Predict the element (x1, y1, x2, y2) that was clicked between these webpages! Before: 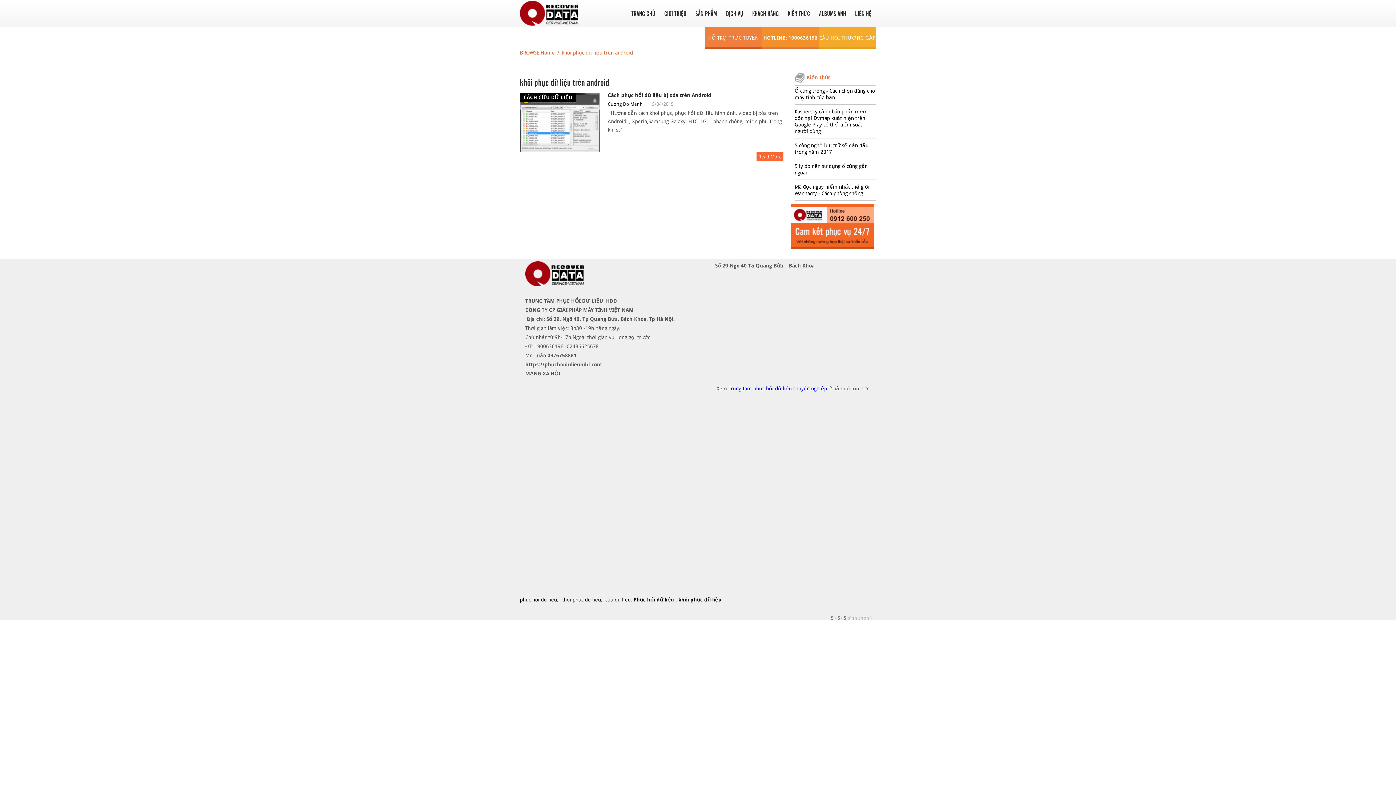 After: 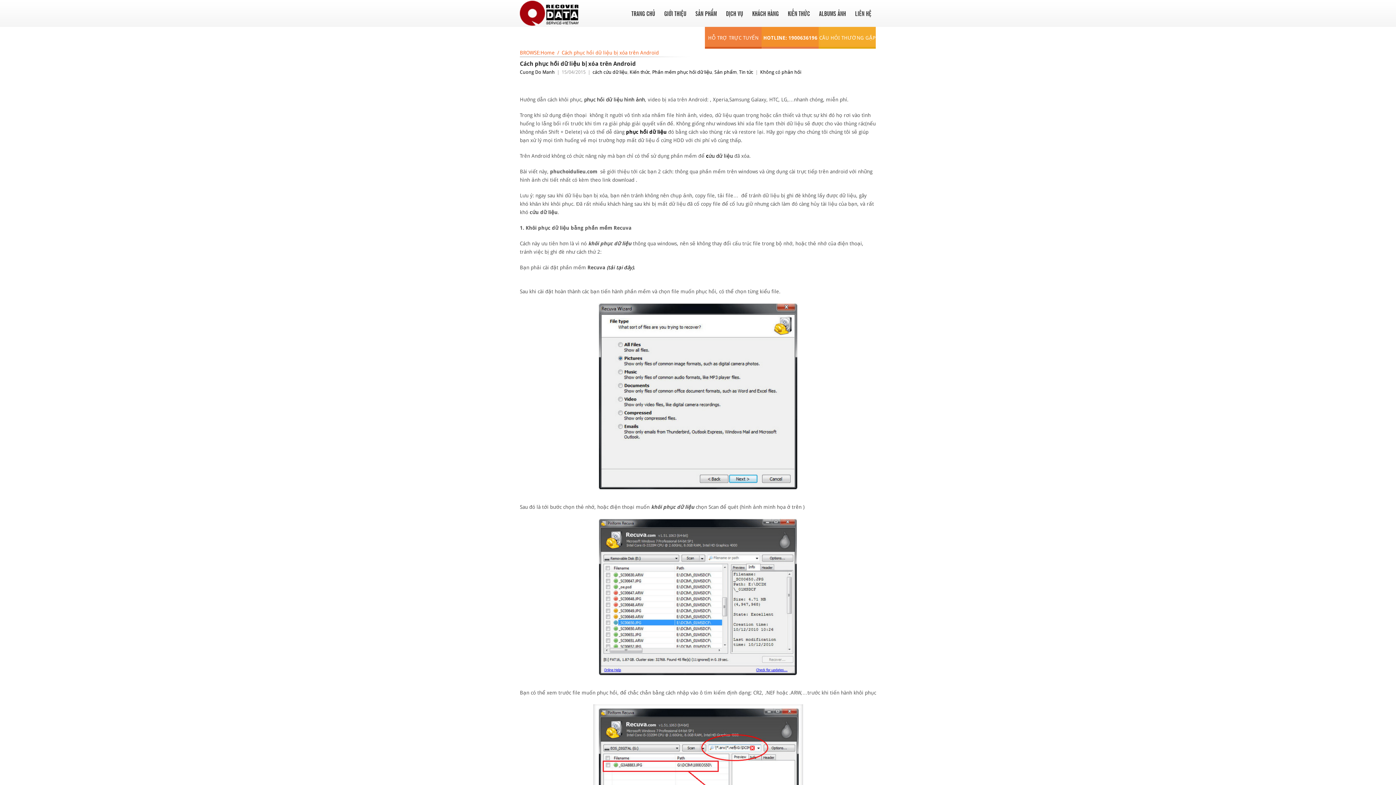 Action: bbox: (758, 154, 781, 159) label: Read More